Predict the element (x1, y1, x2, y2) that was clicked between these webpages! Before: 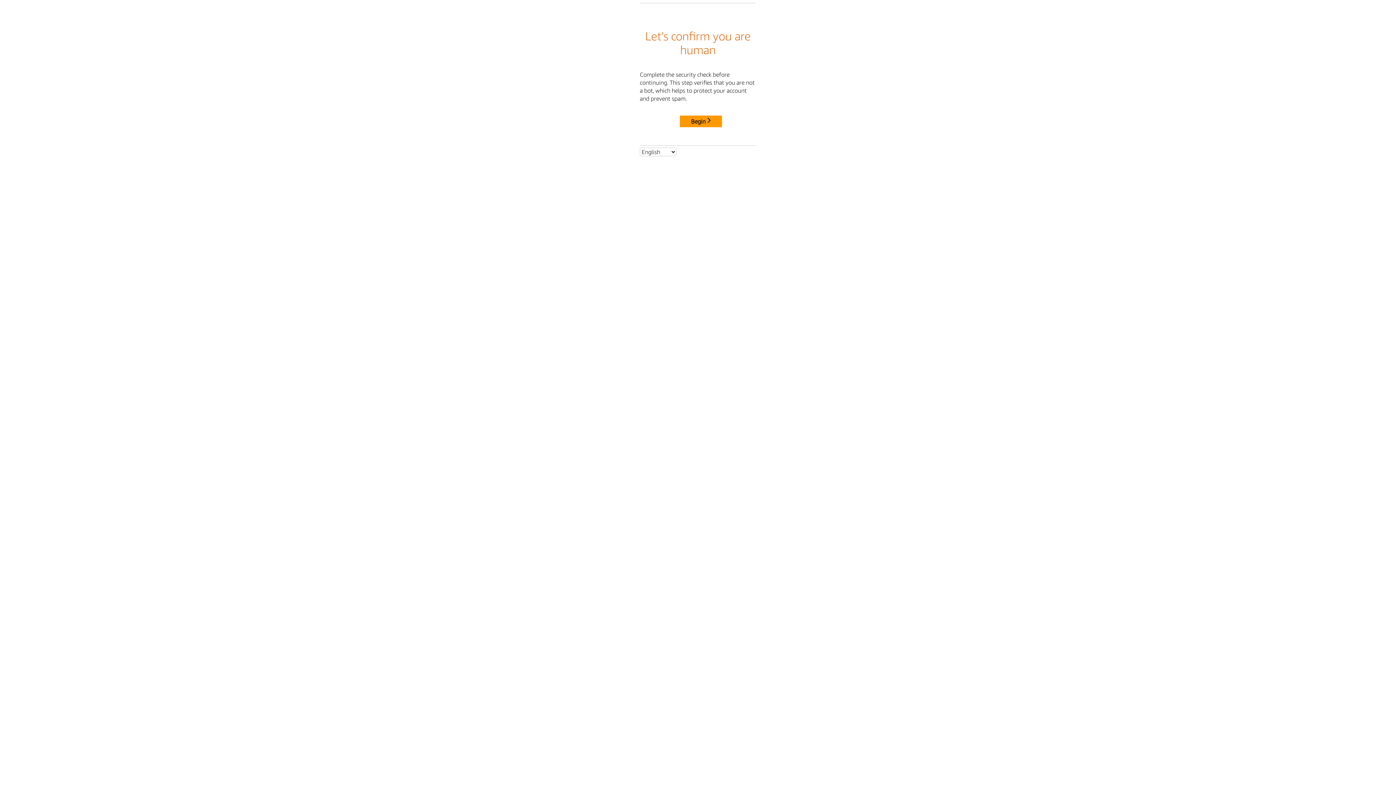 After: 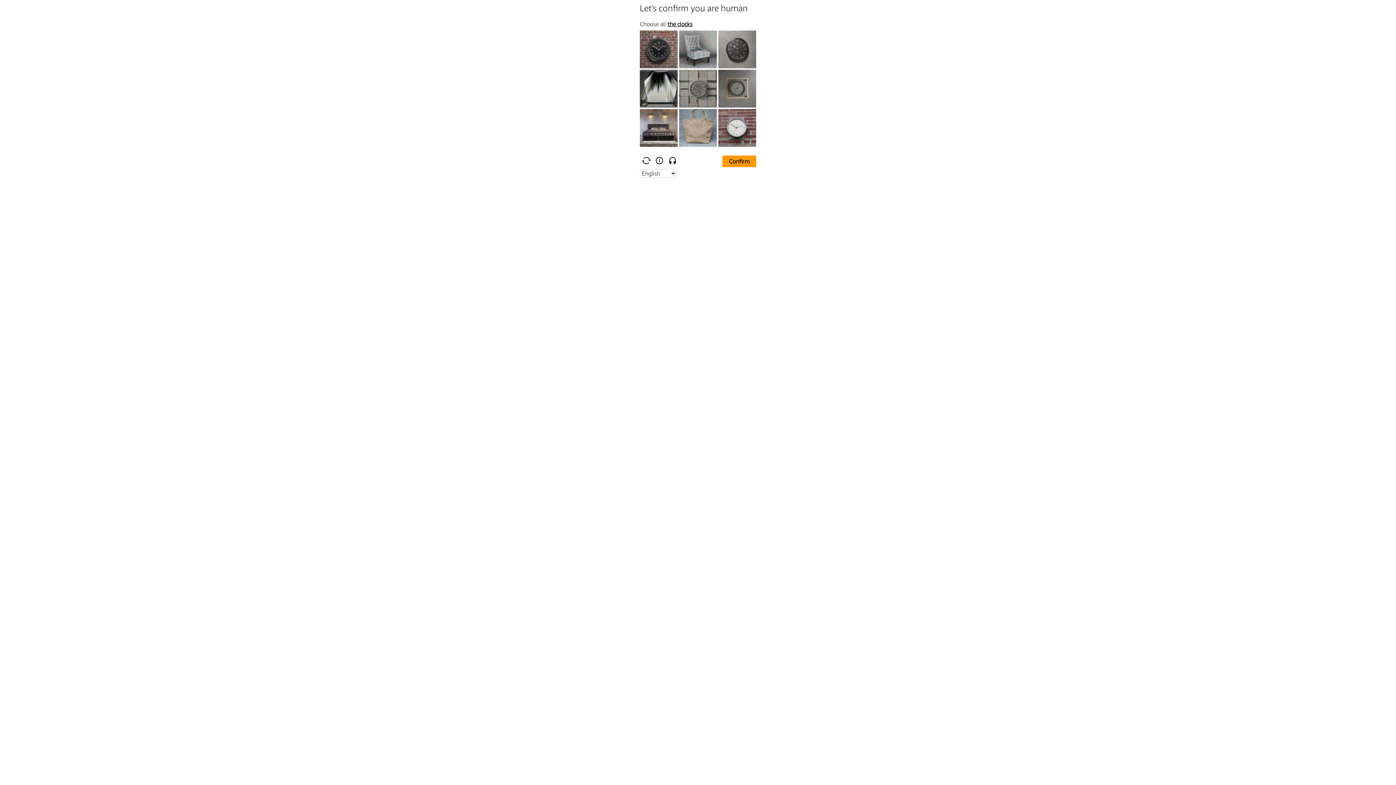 Action: label: Begin bbox: (680, 115, 722, 127)